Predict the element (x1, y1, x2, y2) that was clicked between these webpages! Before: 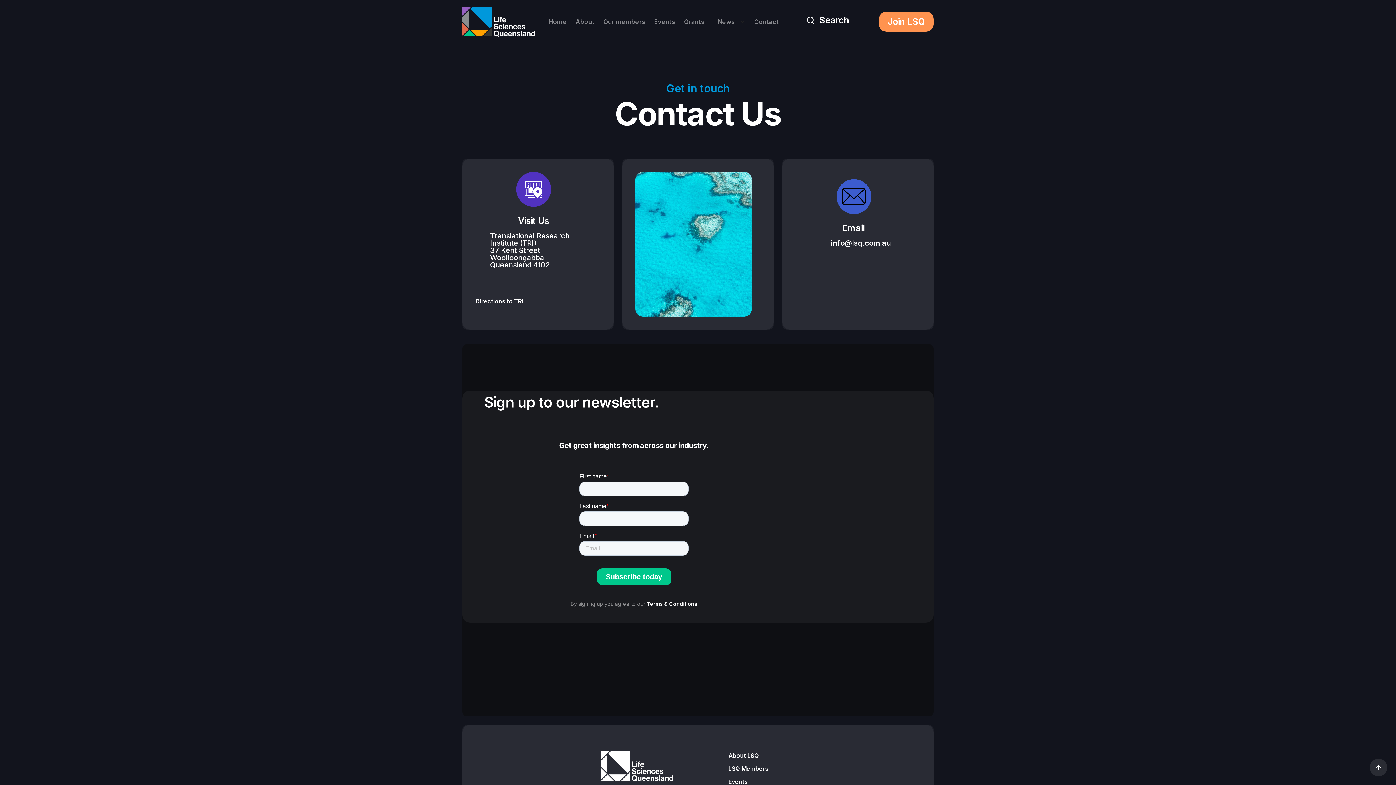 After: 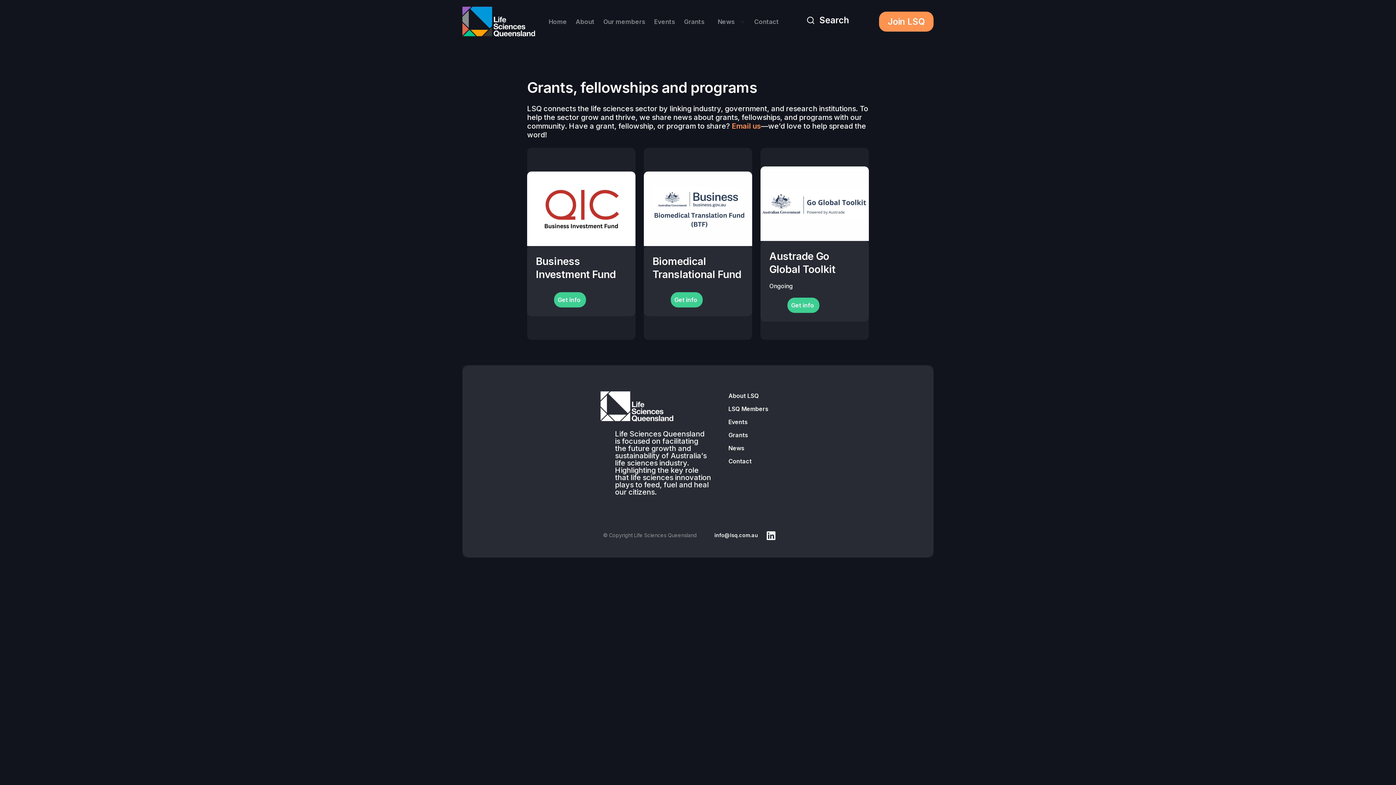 Action: bbox: (684, 17, 704, 26) label: Grants